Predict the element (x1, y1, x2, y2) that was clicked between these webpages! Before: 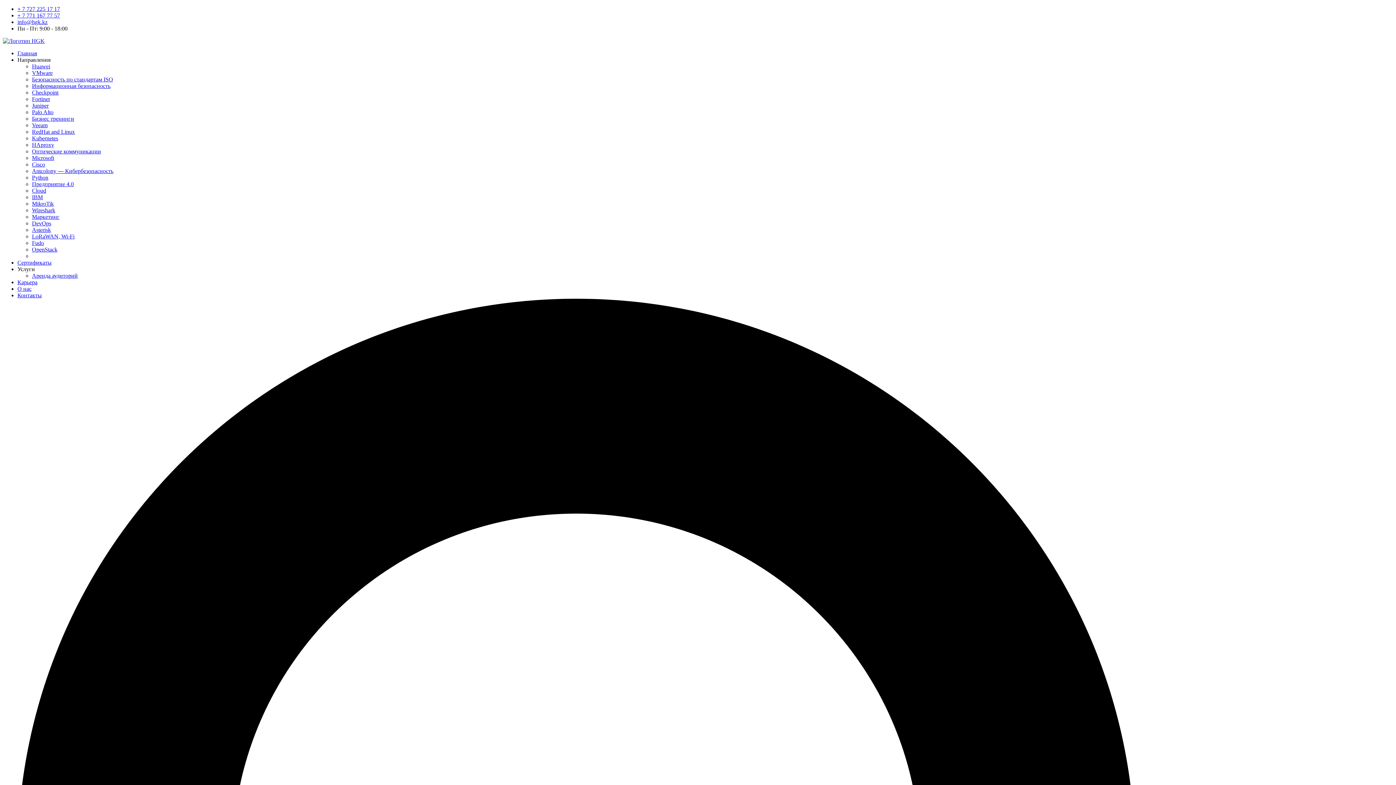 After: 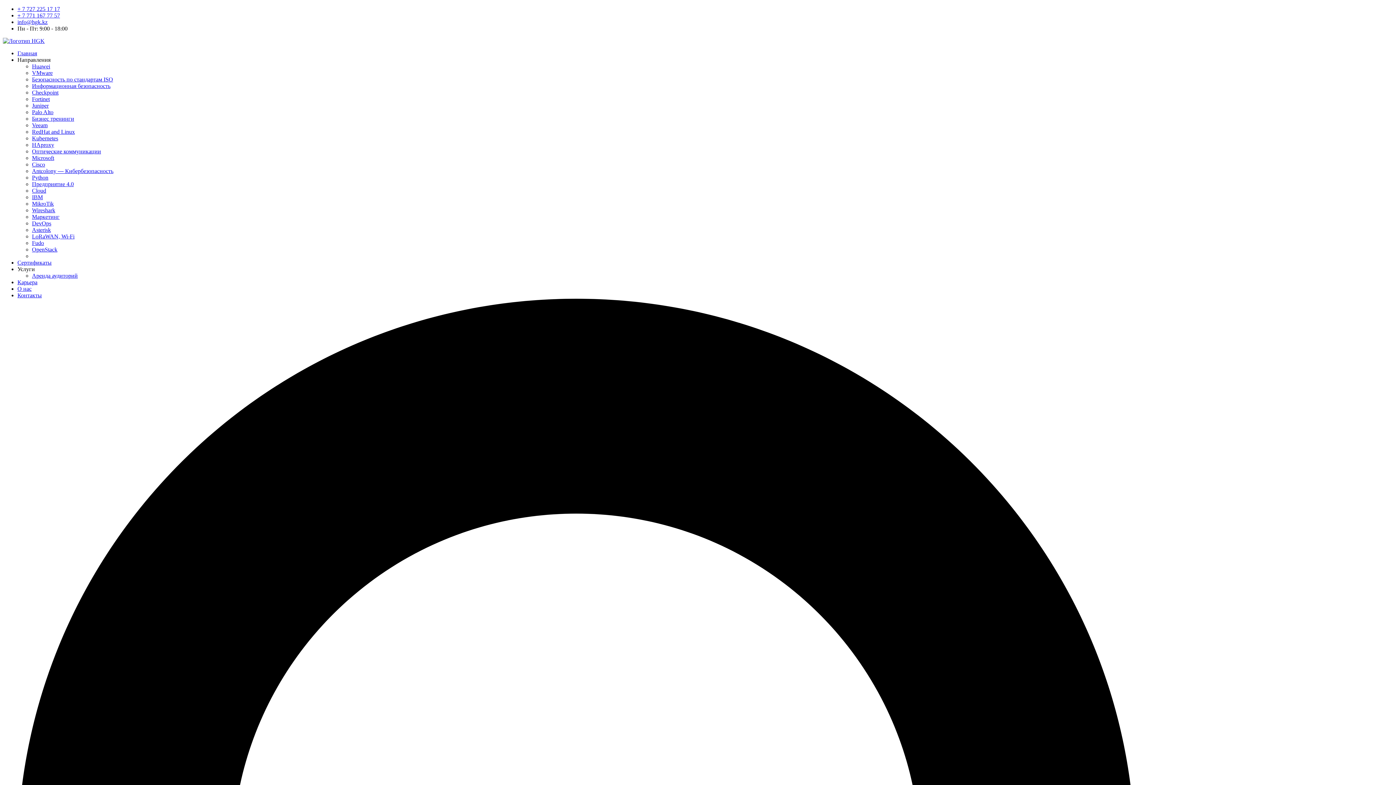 Action: label: Microsoft bbox: (32, 154, 54, 161)